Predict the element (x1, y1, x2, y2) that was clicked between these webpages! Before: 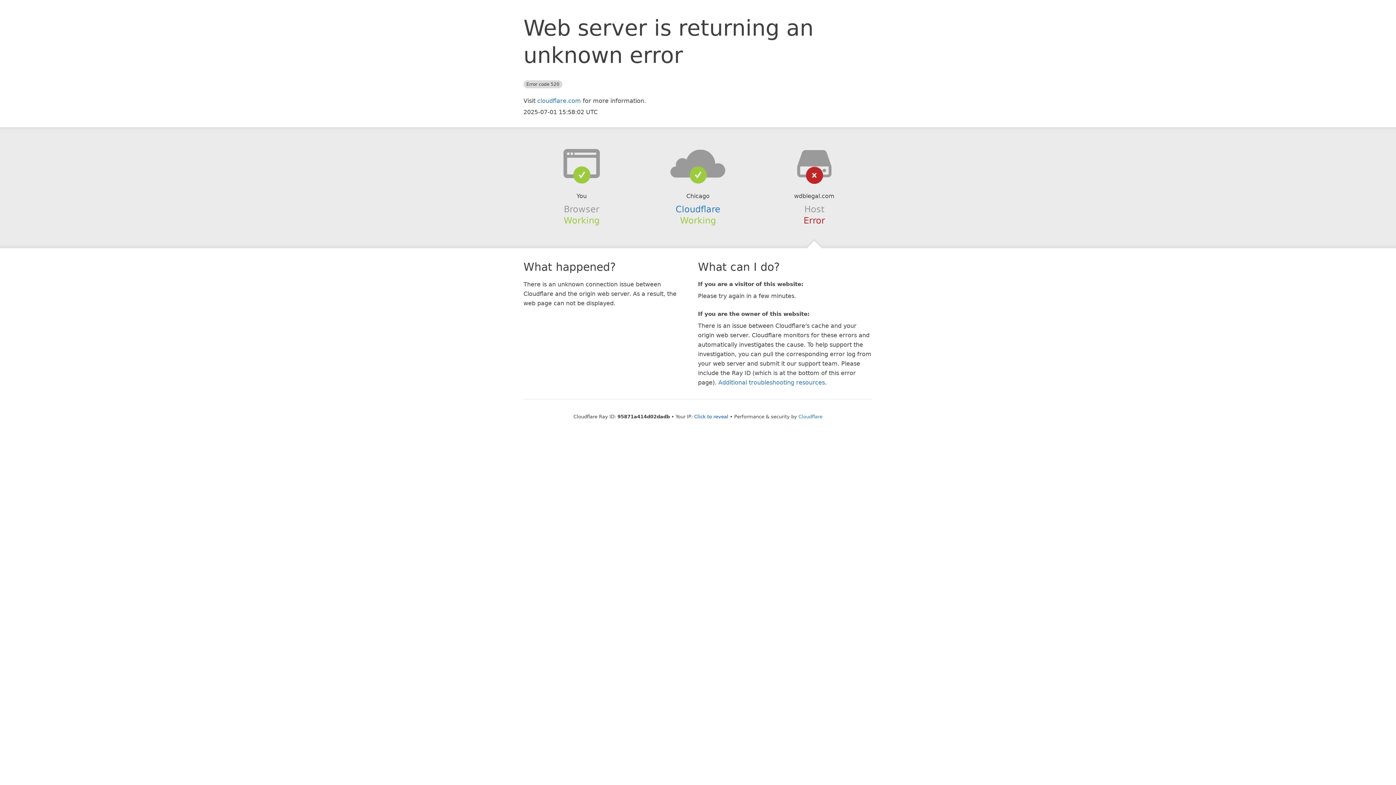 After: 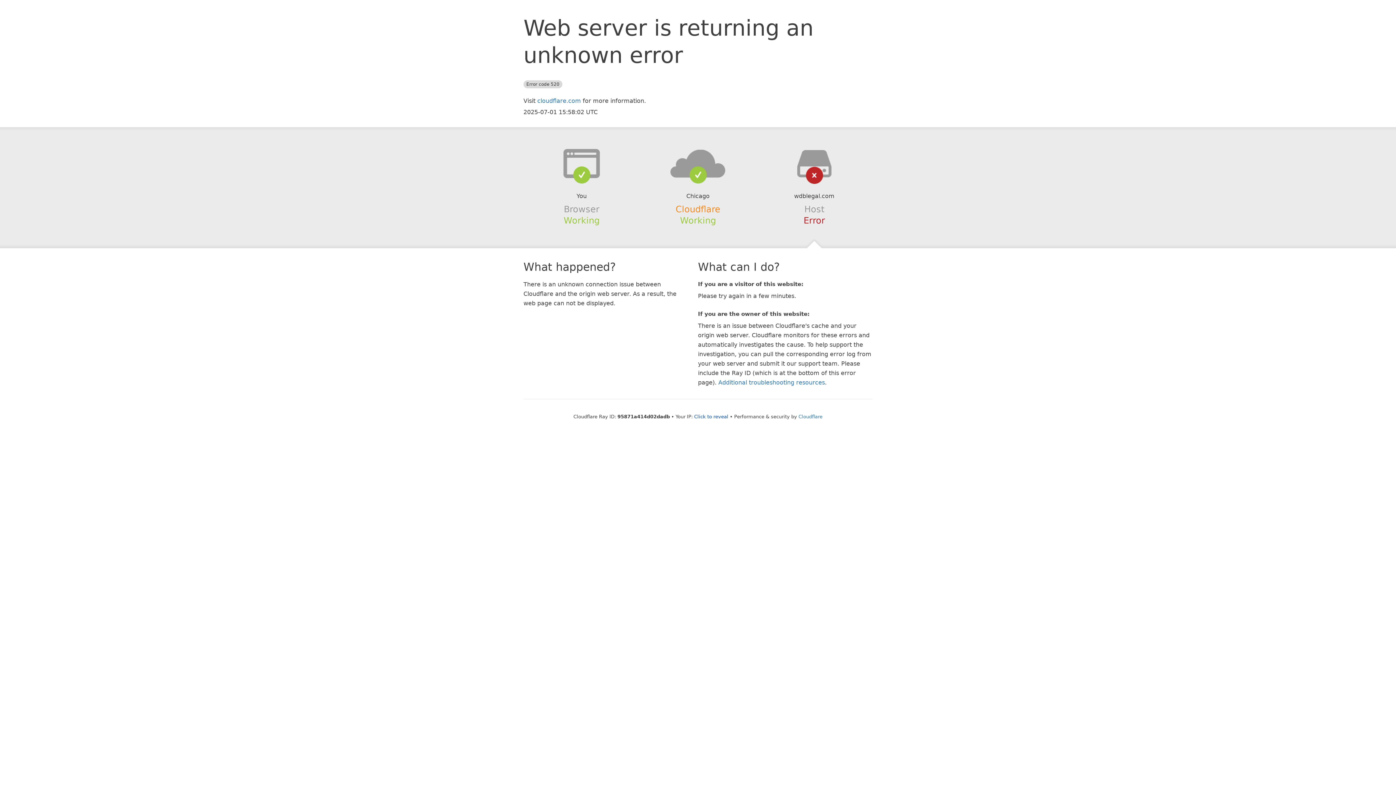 Action: bbox: (675, 204, 720, 214) label: Cloudflare